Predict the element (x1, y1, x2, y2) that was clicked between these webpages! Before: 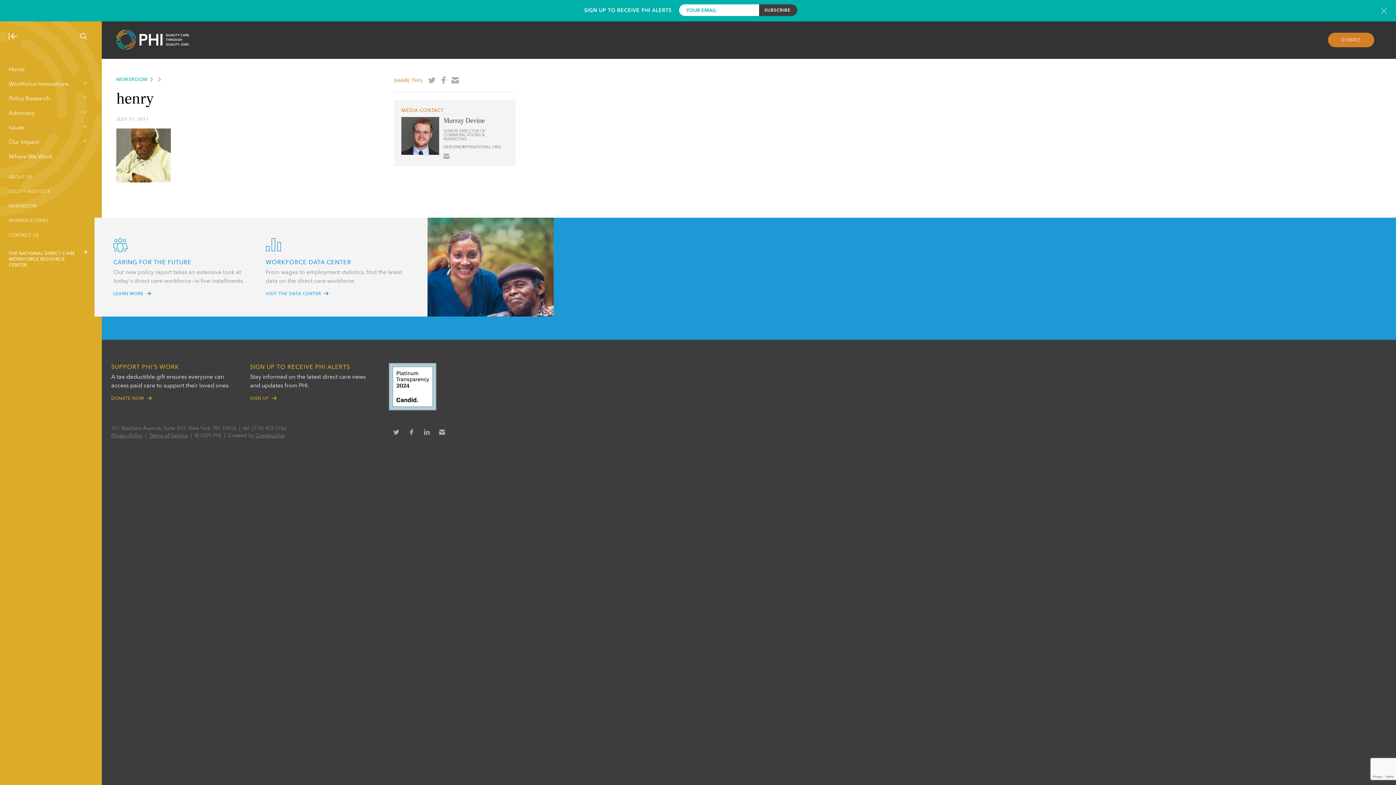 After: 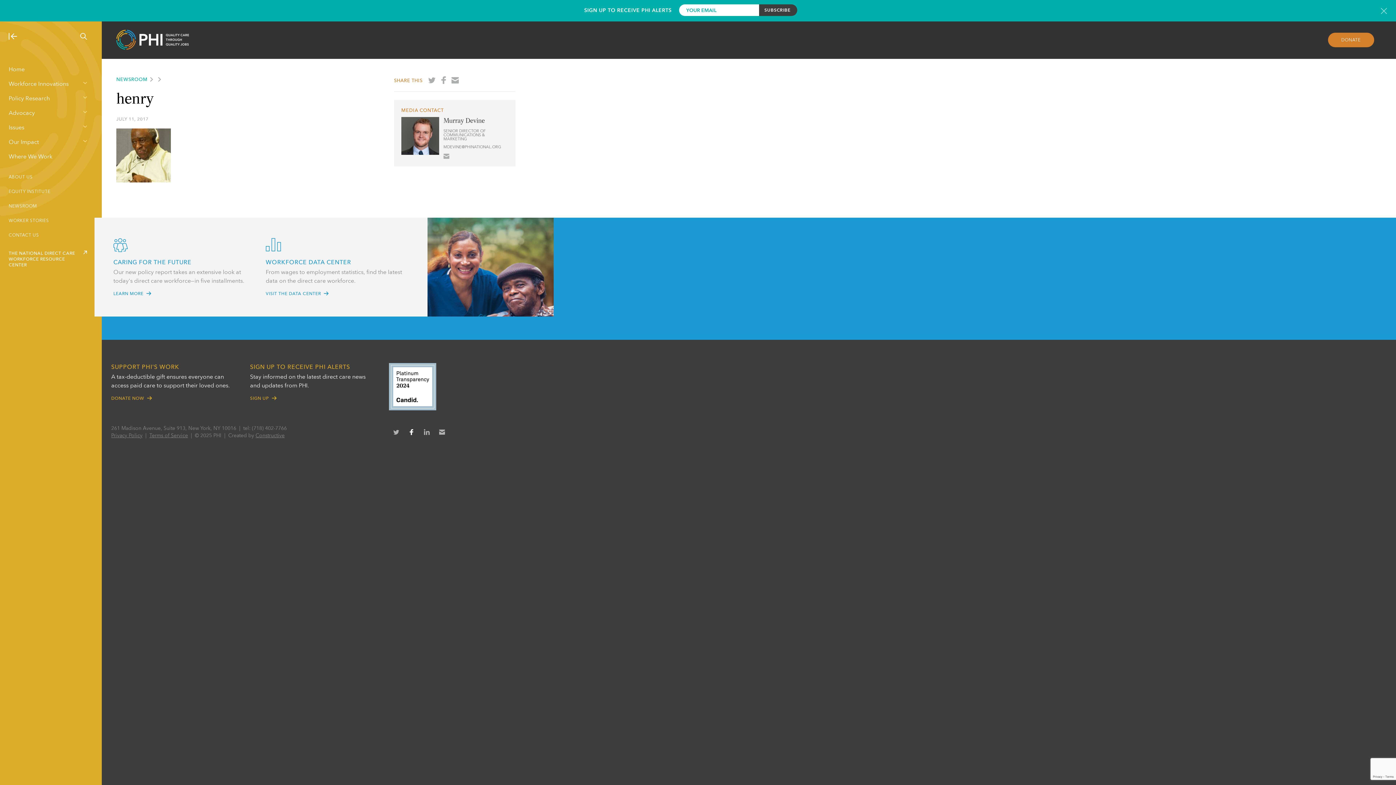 Action: label: Share on Facebook bbox: (404, 425, 418, 439)